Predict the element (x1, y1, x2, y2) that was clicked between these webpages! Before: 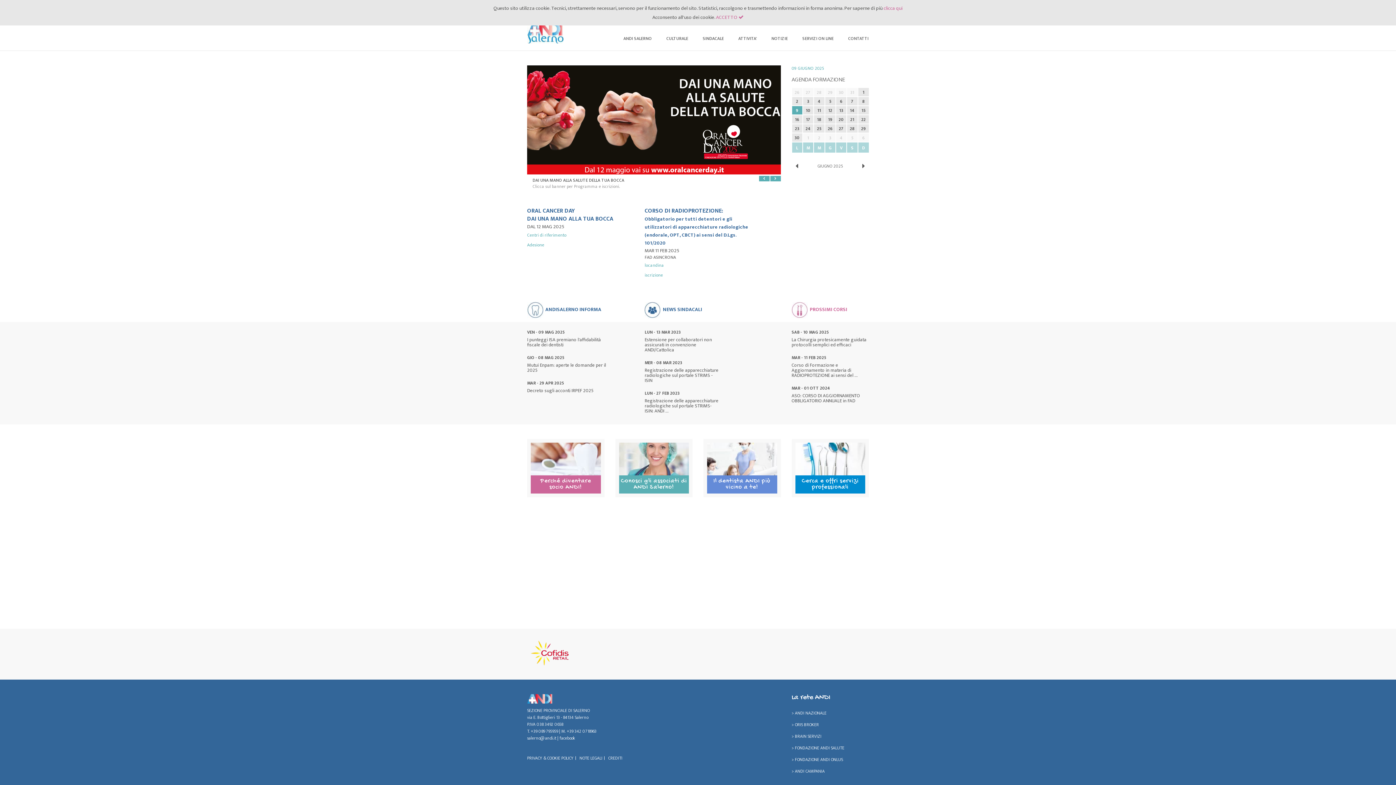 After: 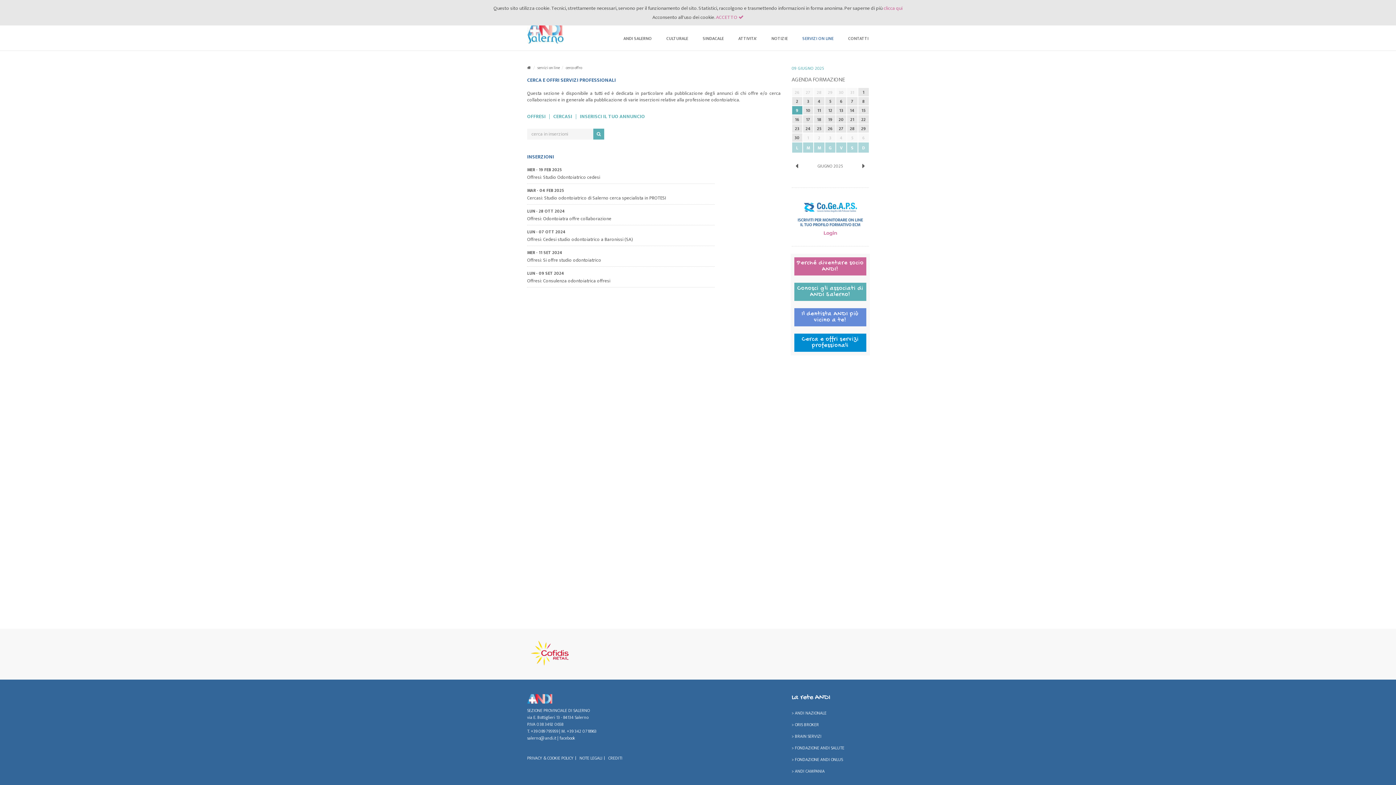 Action: bbox: (795, 454, 865, 463) label: Cerca e offri servizi professionali